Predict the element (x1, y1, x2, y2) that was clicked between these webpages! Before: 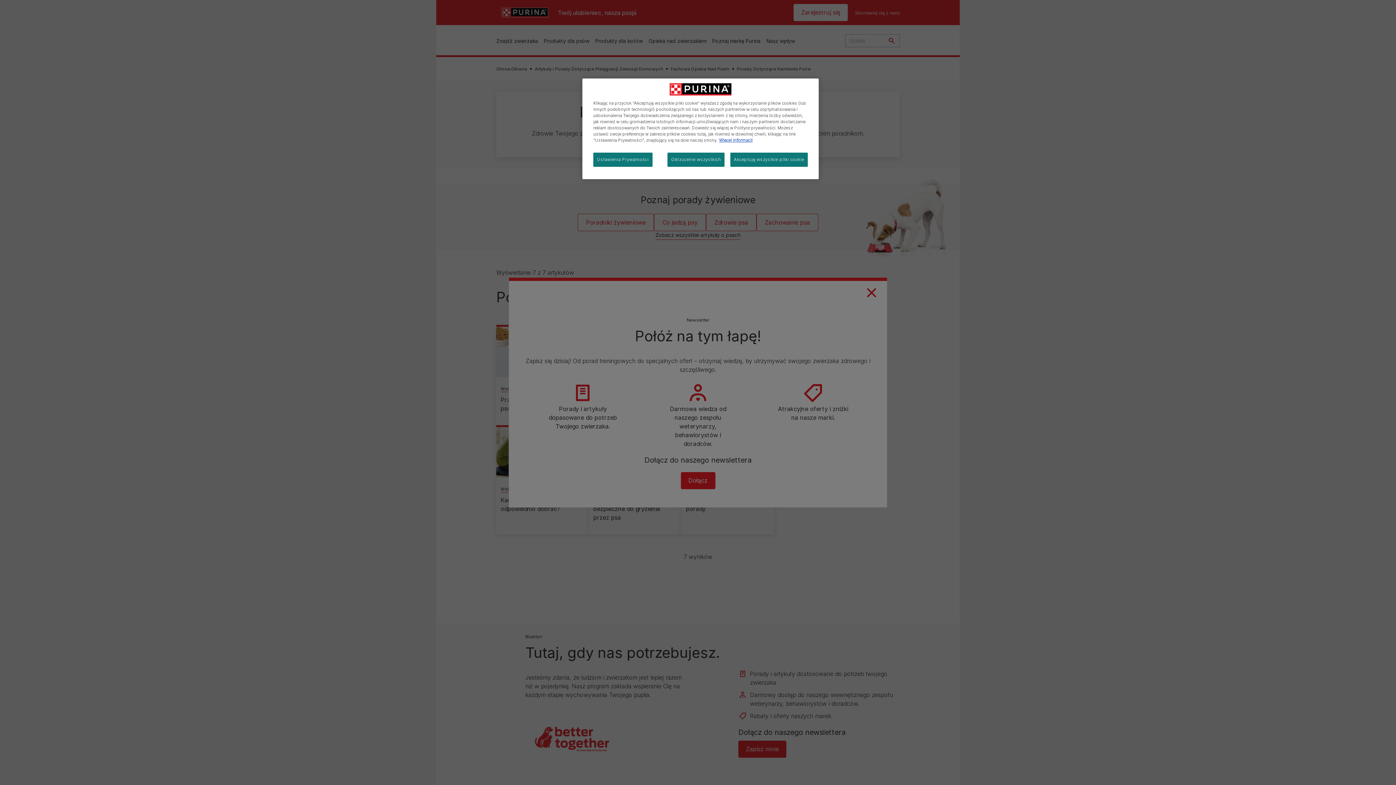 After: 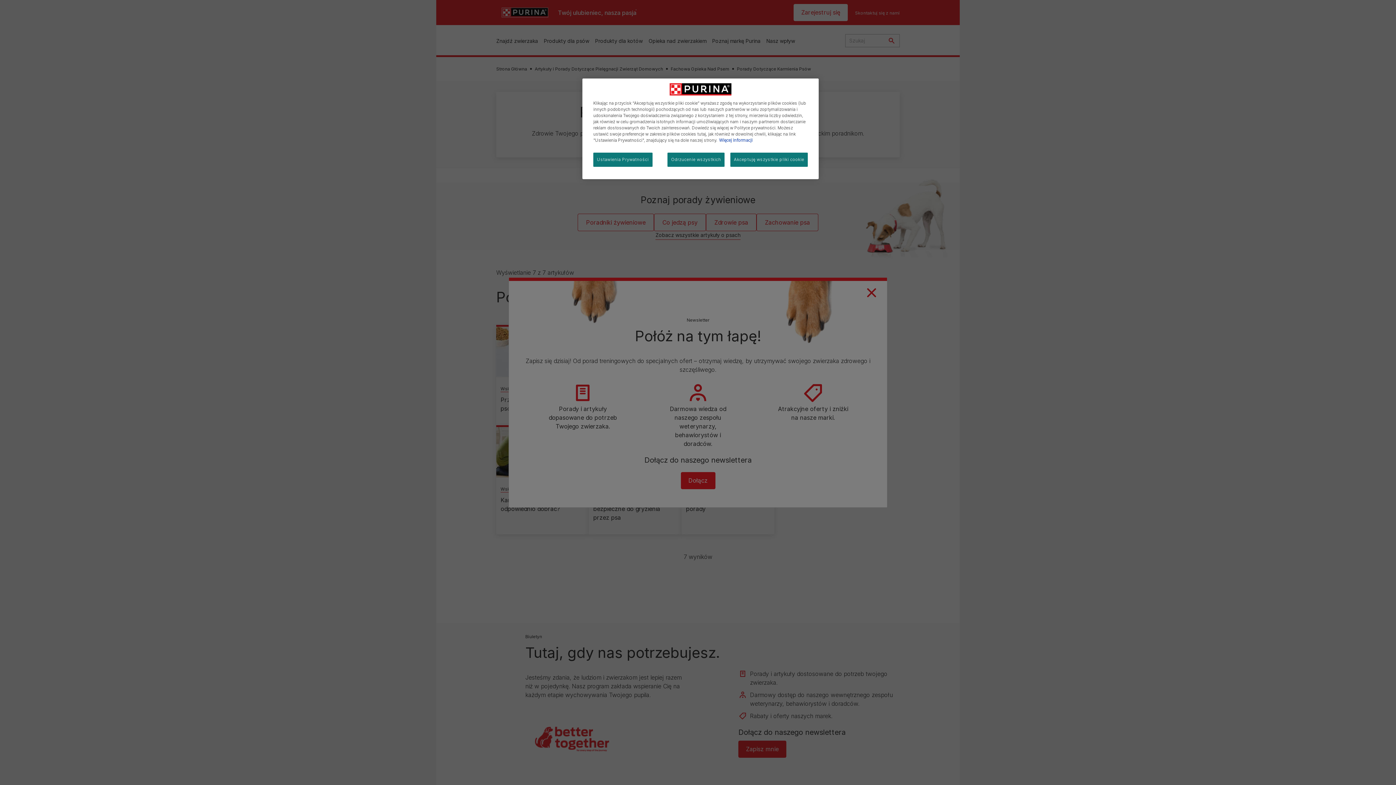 Action: bbox: (719, 137, 752, 142) label: Więcej informacji o Twojej prywatności, otwiera się w nowym oknie